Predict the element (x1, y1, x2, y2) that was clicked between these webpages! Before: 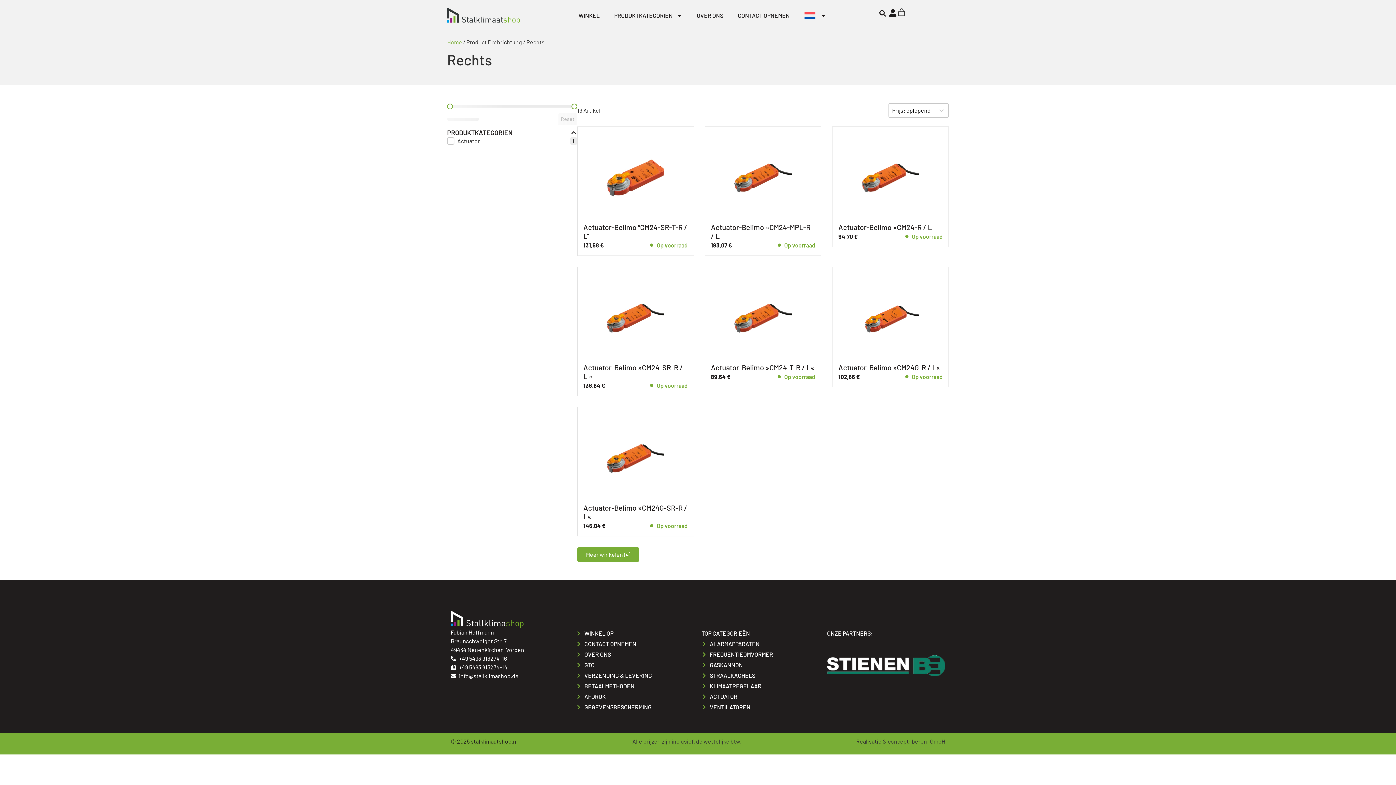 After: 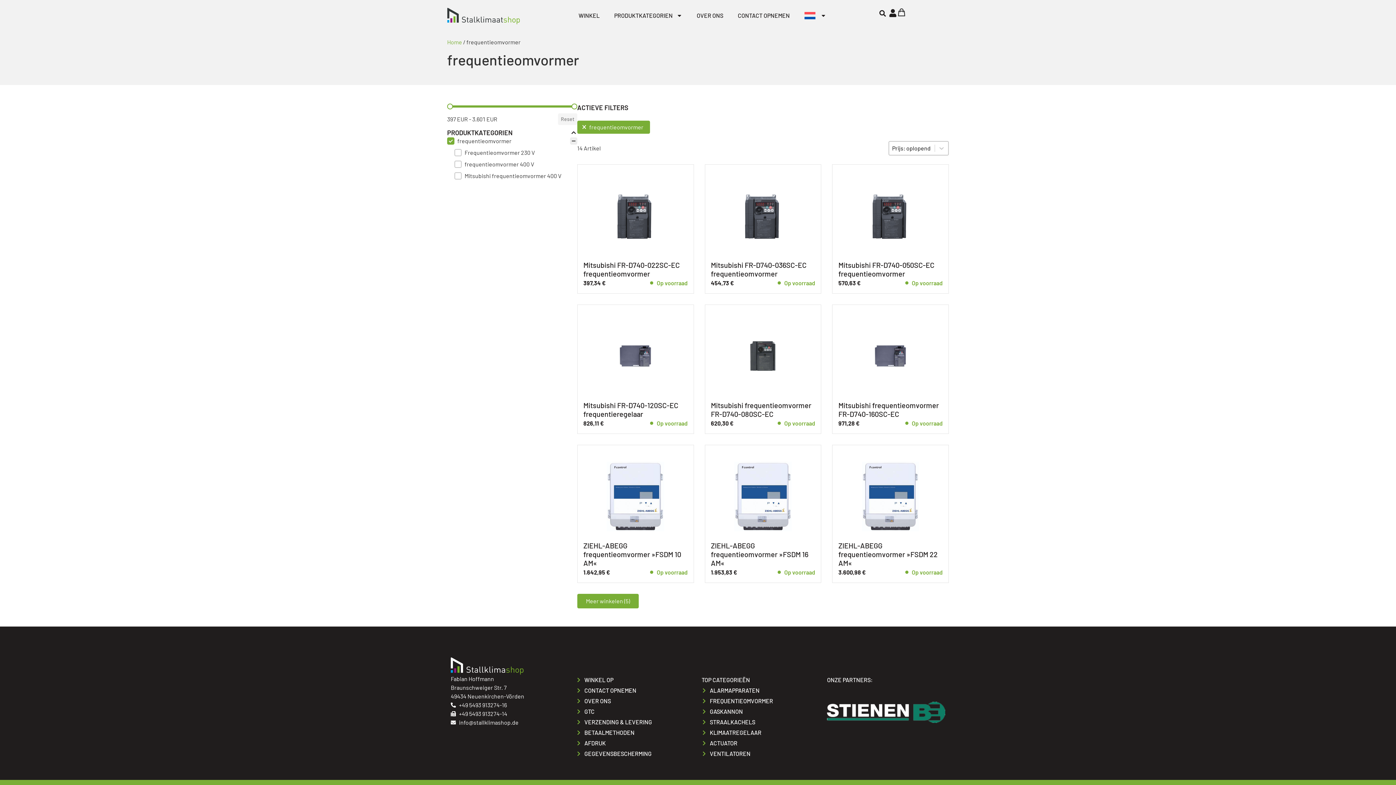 Action: label: FREQUENTIEOMVORMER bbox: (701, 650, 820, 659)